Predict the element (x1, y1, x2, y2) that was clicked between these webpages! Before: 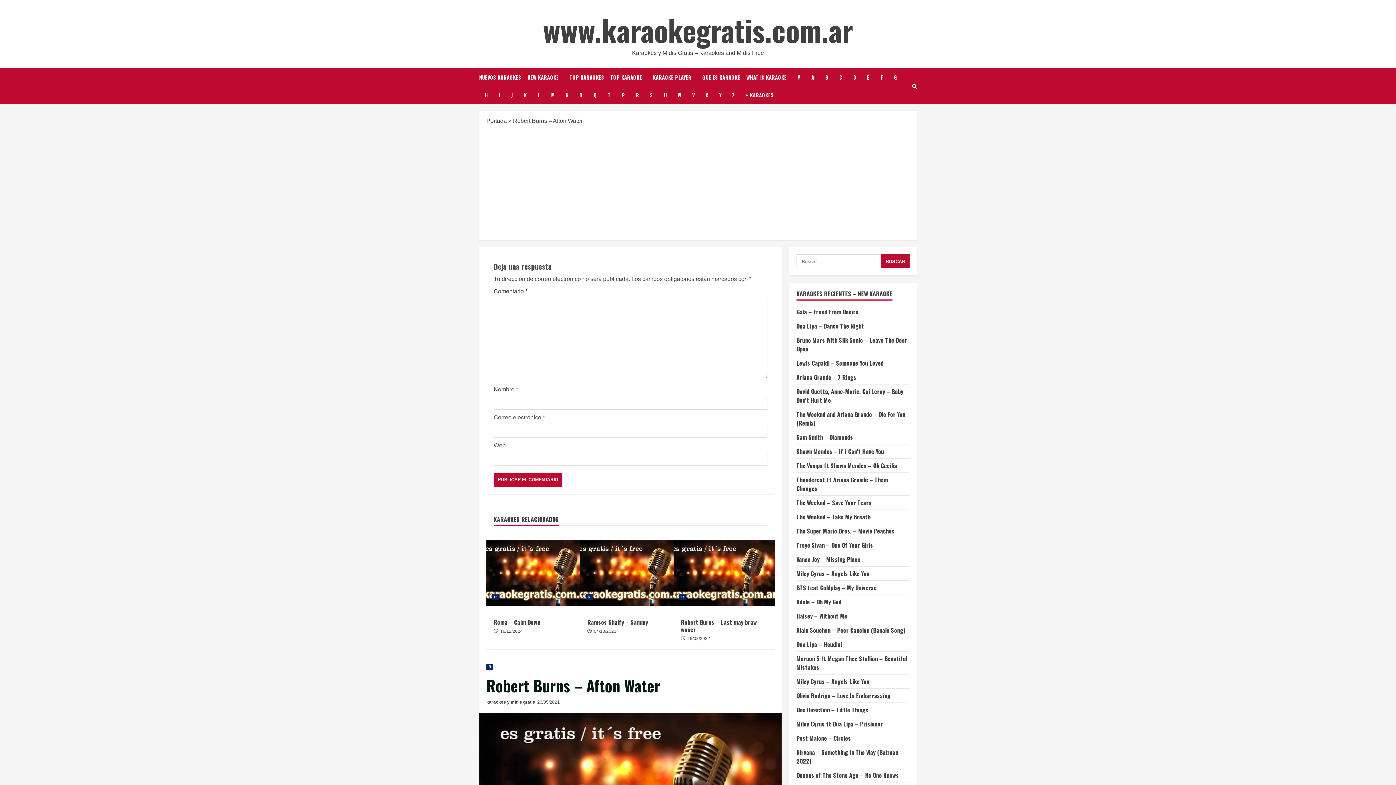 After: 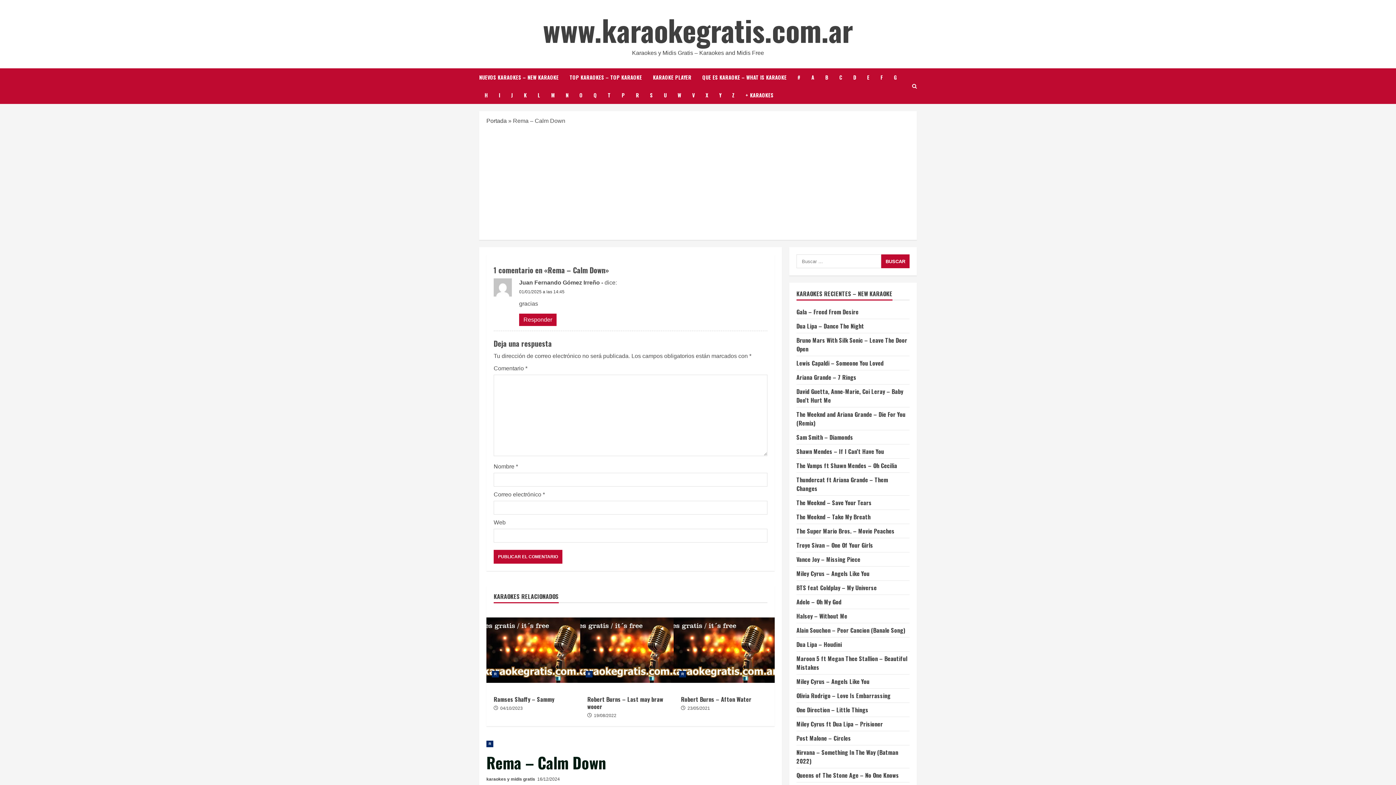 Action: bbox: (493, 618, 540, 626) label: Rema – Calm Down